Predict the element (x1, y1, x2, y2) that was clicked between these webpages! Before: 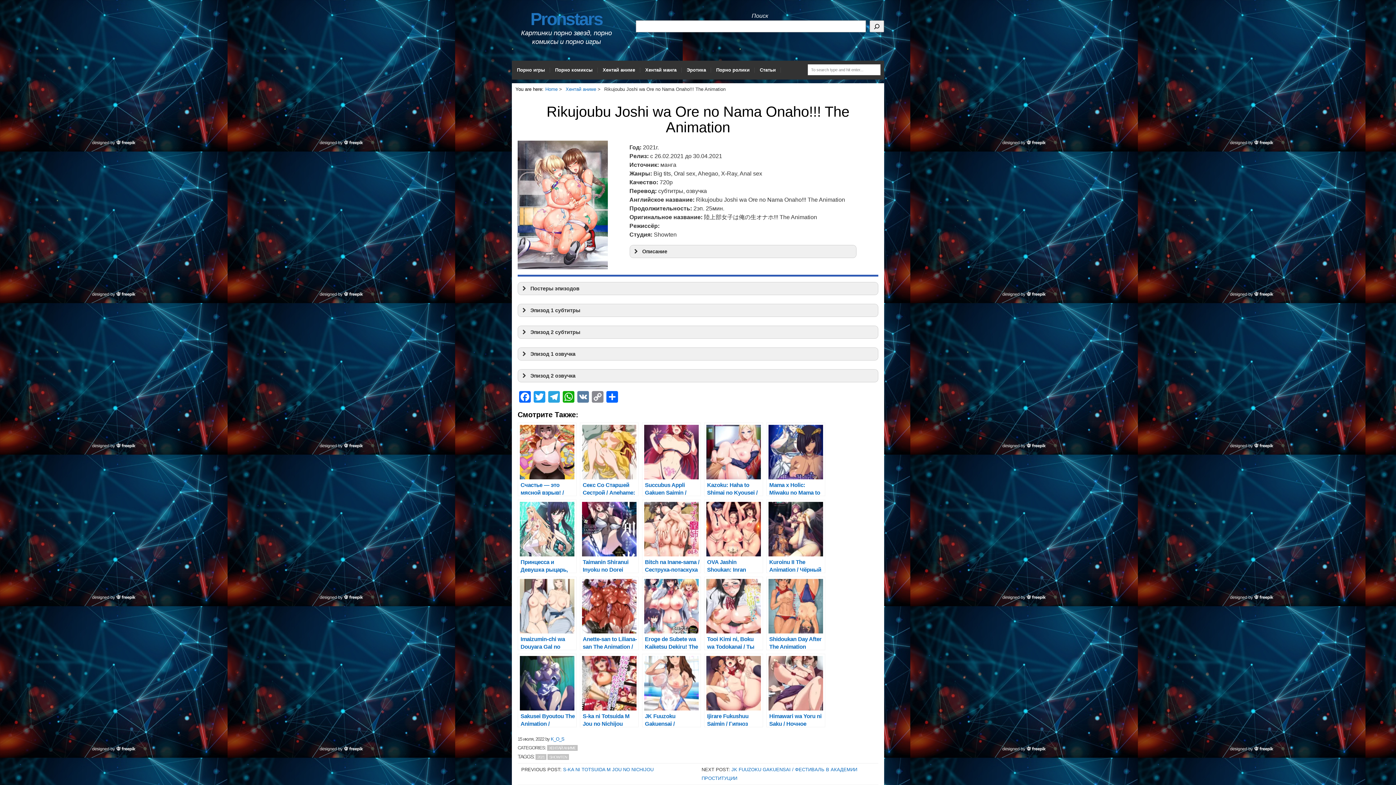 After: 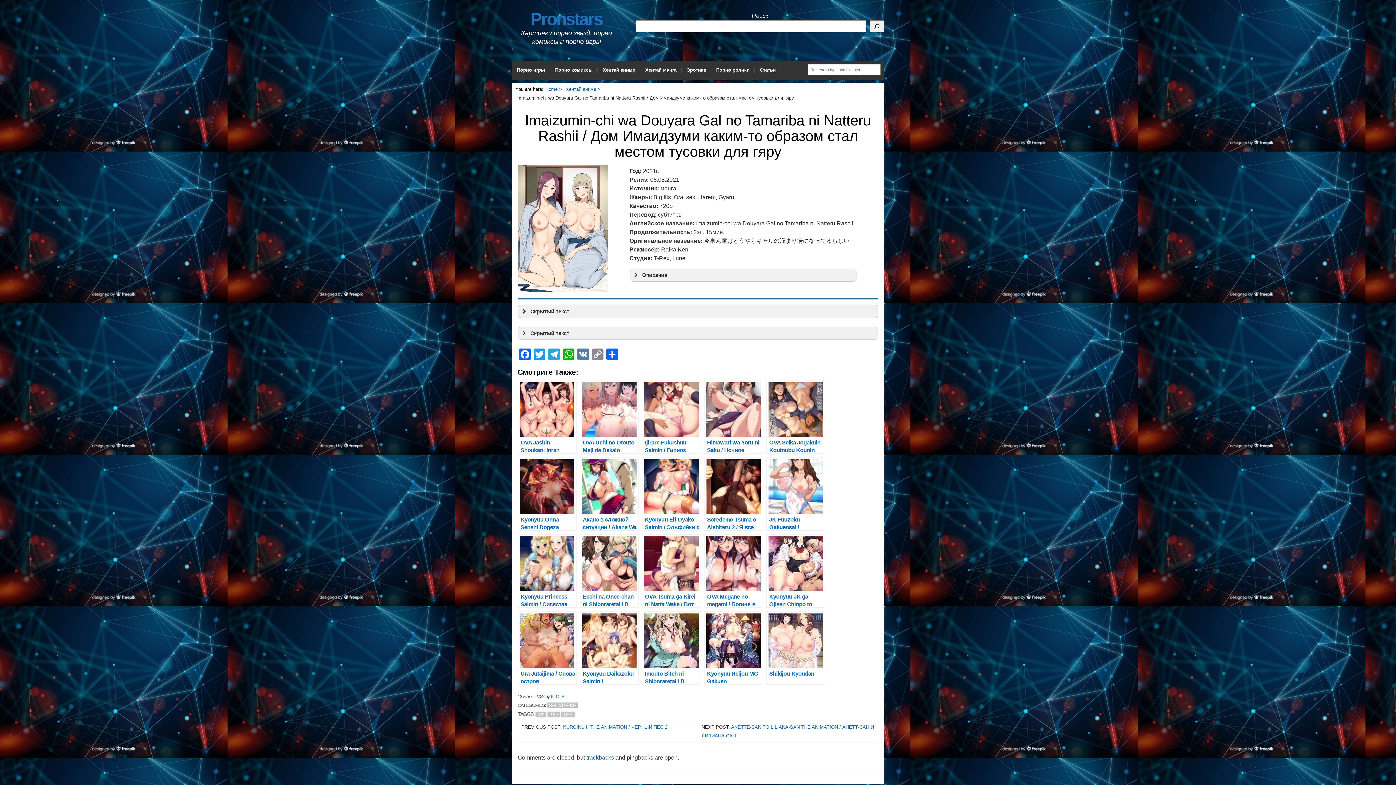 Action: label: Imaizumin-chi wa Douyara Gal no Tamariba ni Natteru Rashii / Дом Имаидзуми каким-то образом стал местом тусовки для гяру bbox: (517, 577, 576, 650)